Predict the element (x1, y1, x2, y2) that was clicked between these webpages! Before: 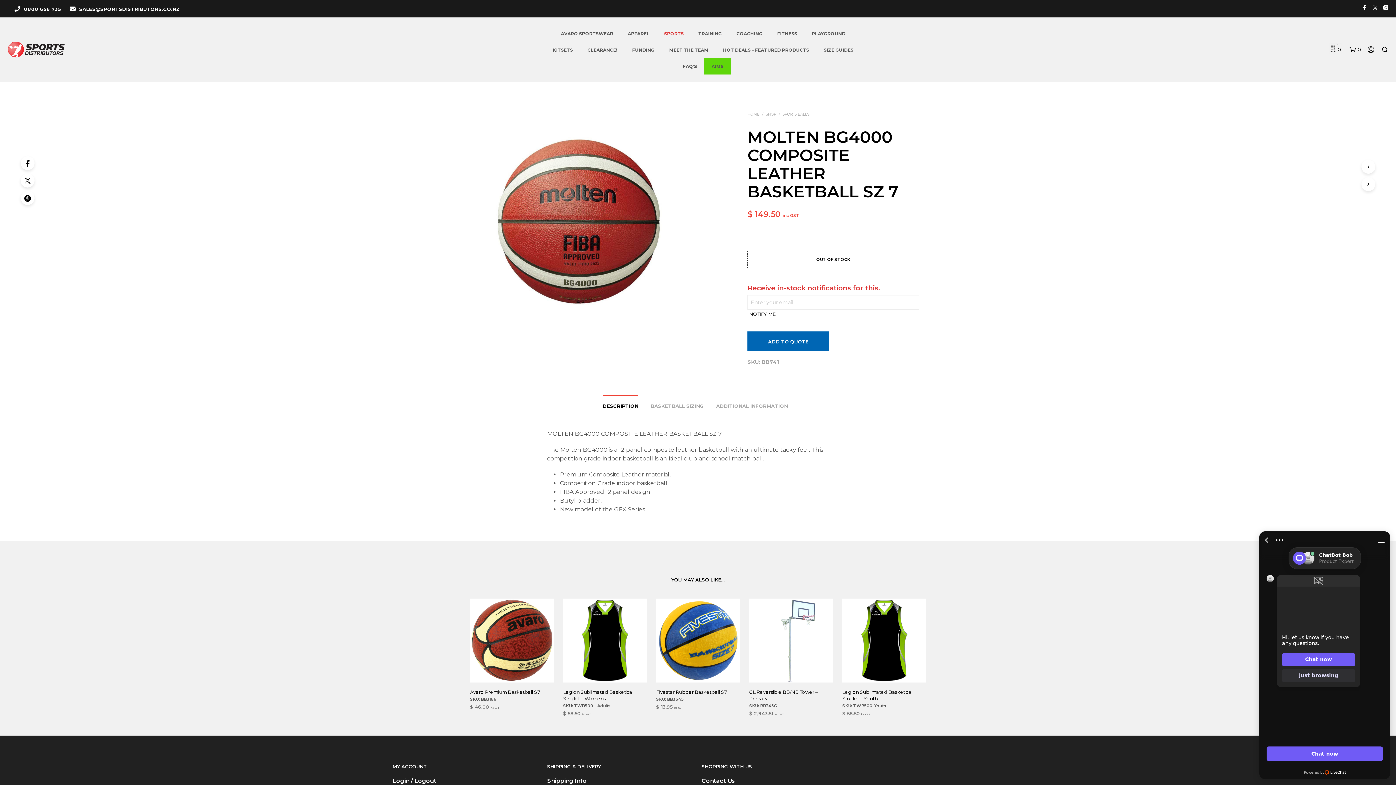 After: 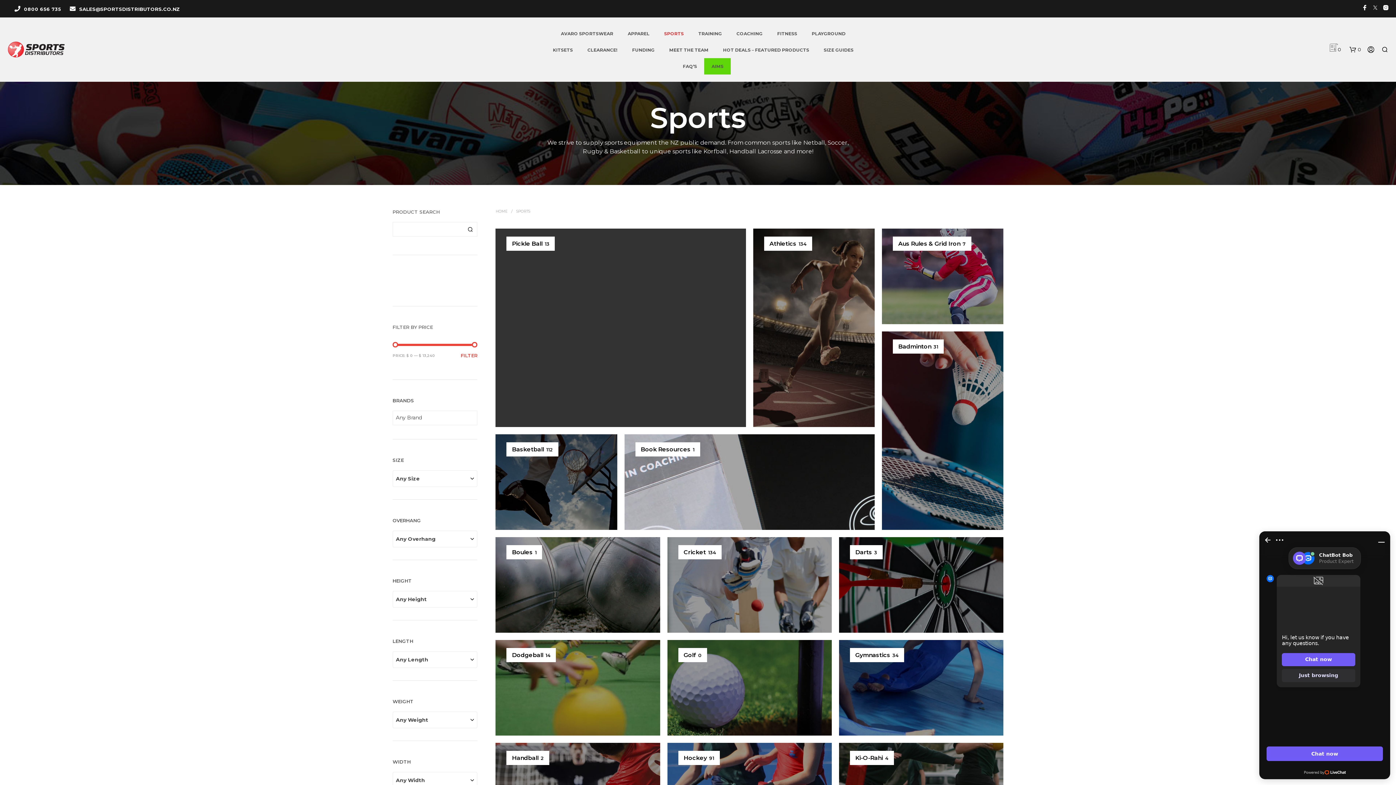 Action: bbox: (657, 25, 691, 41) label: SPORTS